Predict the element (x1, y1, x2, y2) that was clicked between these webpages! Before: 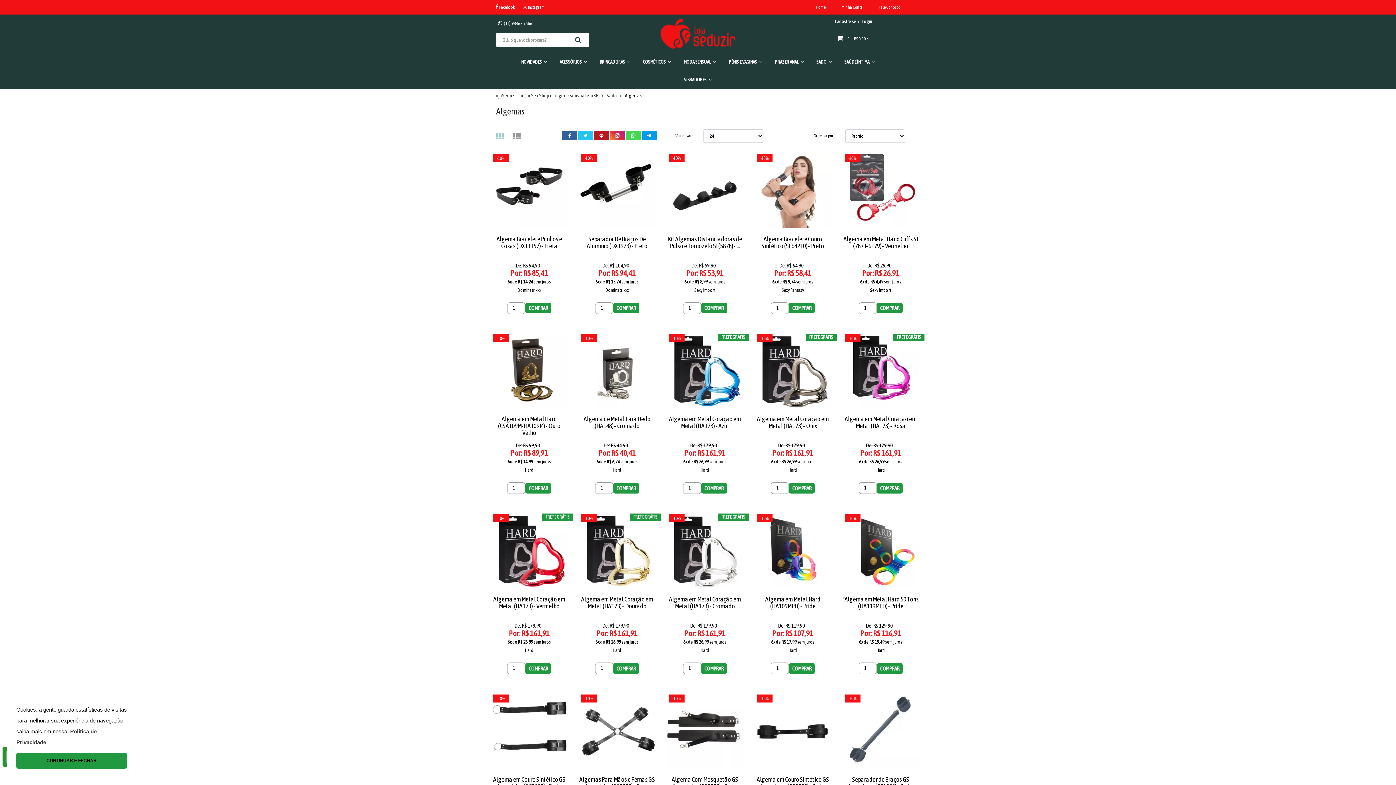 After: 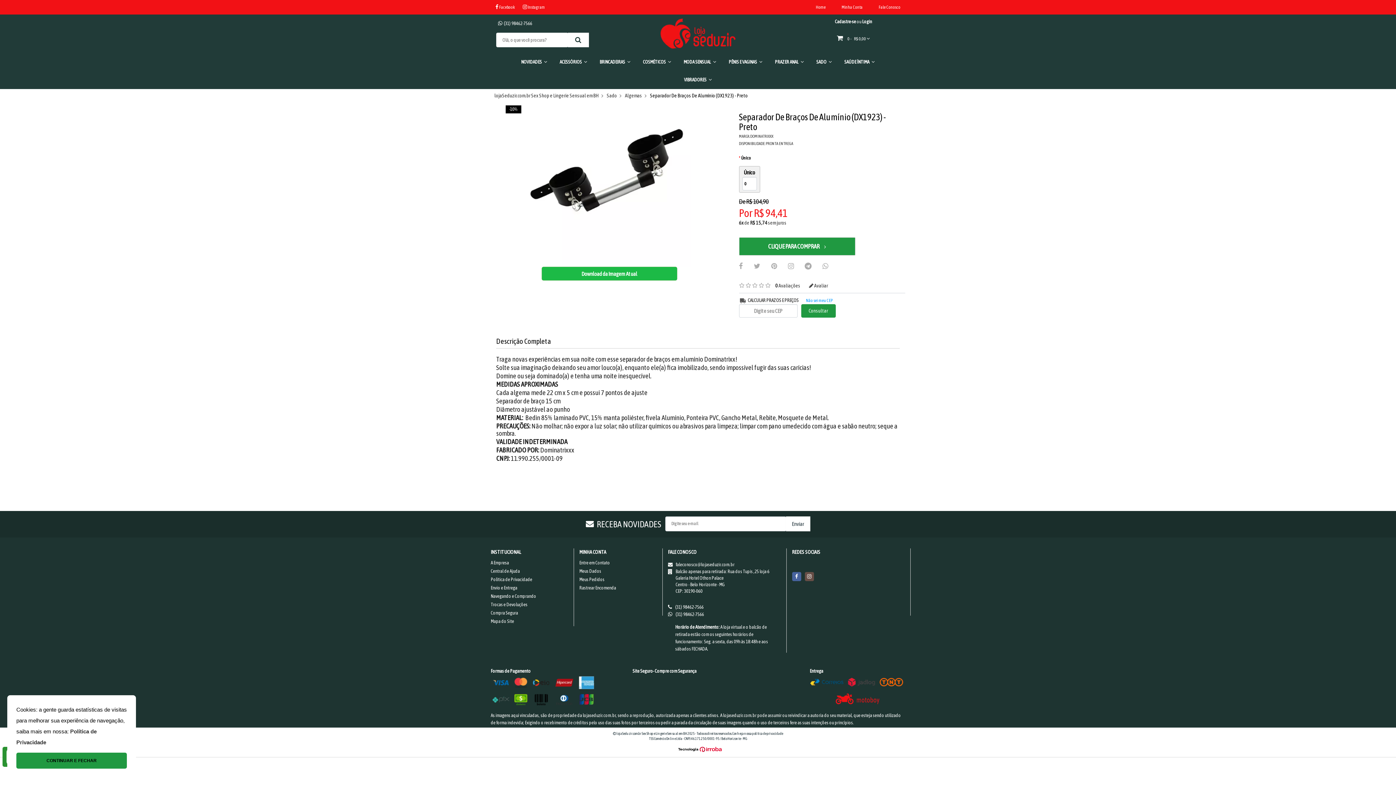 Action: bbox: (579, 152, 655, 228)